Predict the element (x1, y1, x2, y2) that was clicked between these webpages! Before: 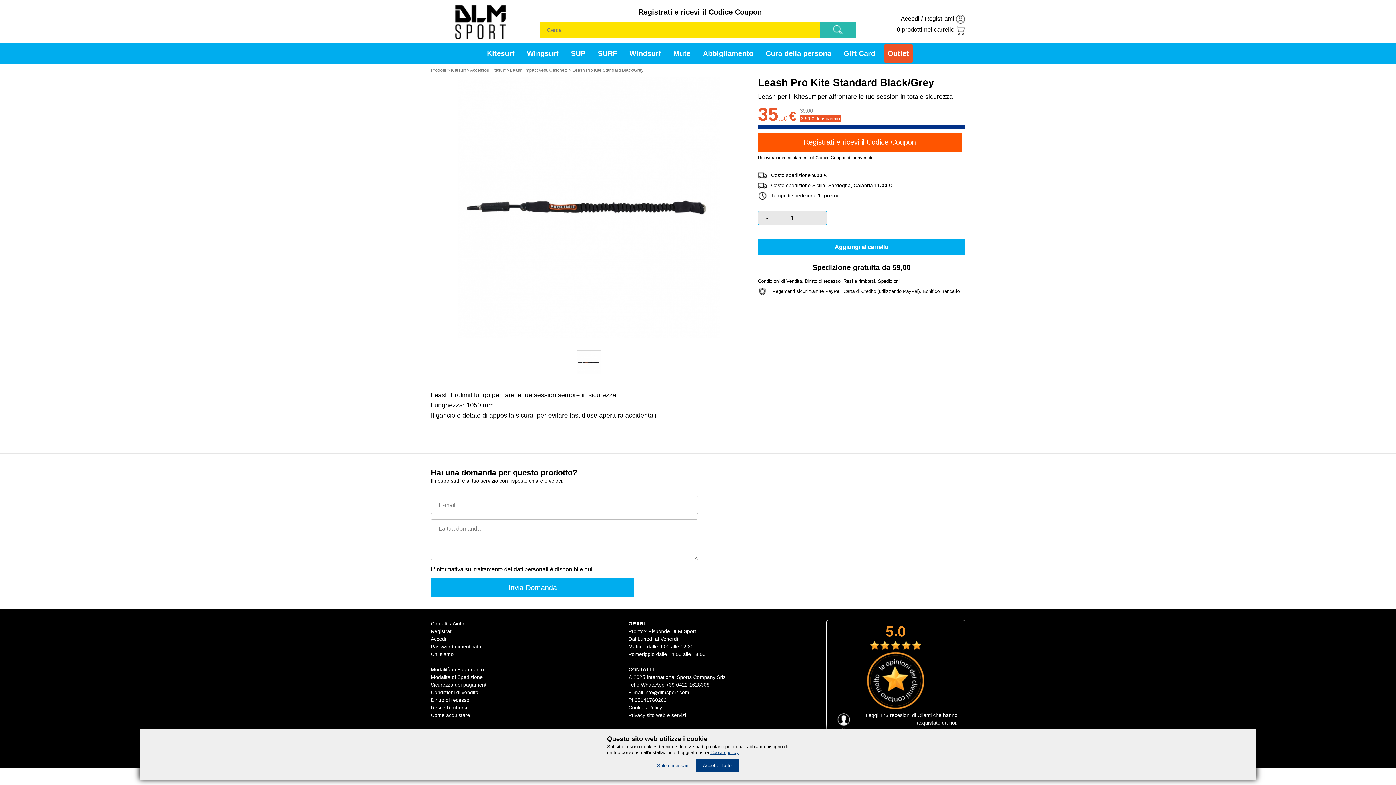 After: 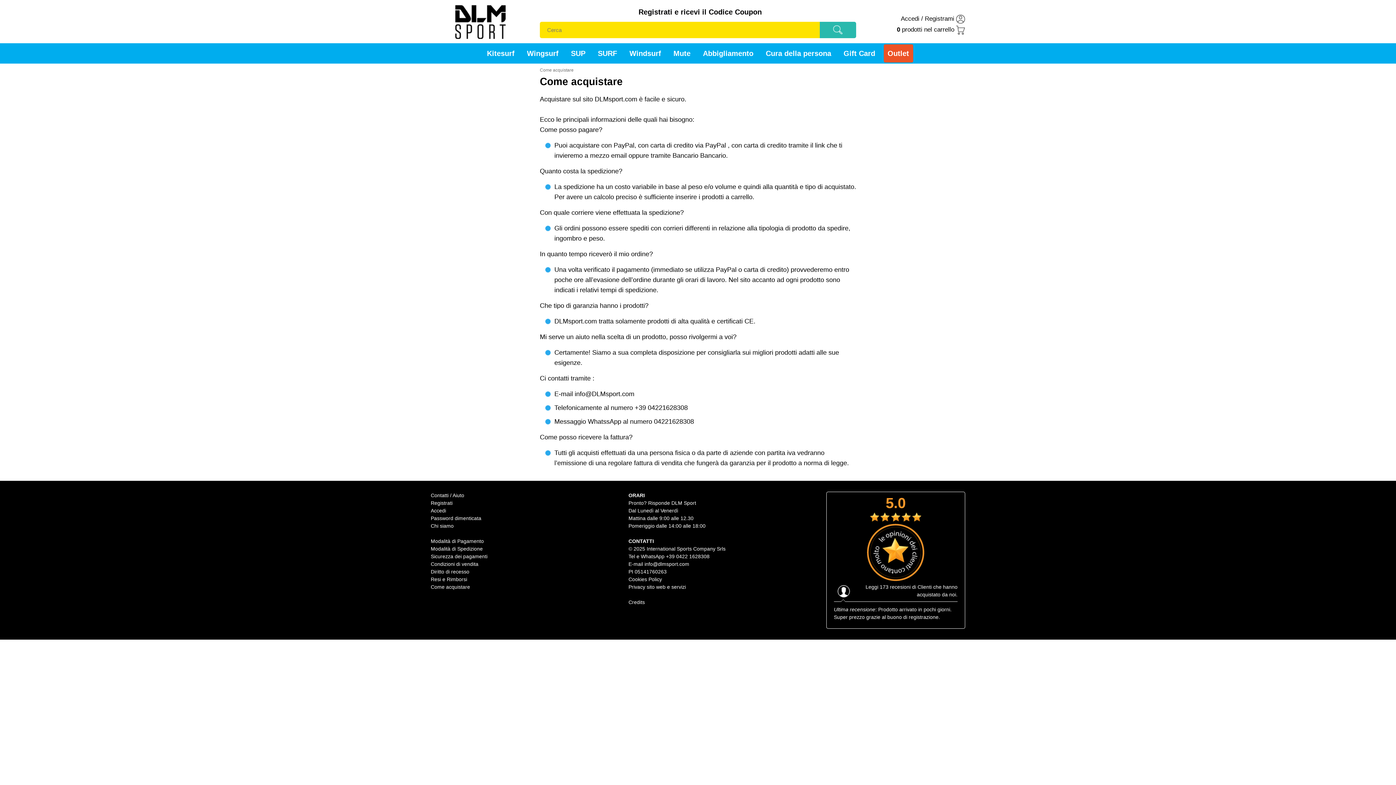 Action: bbox: (430, 712, 470, 718) label: Come acquistare